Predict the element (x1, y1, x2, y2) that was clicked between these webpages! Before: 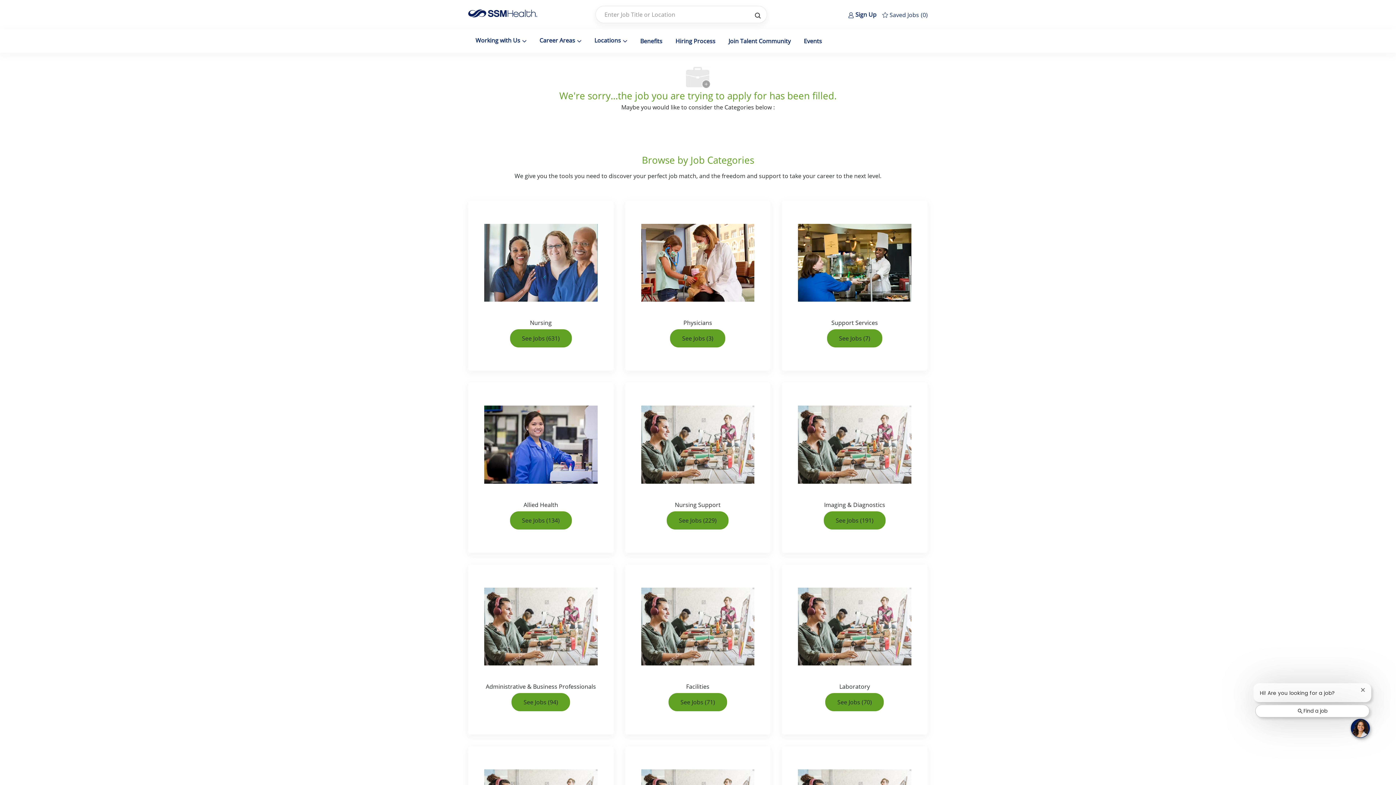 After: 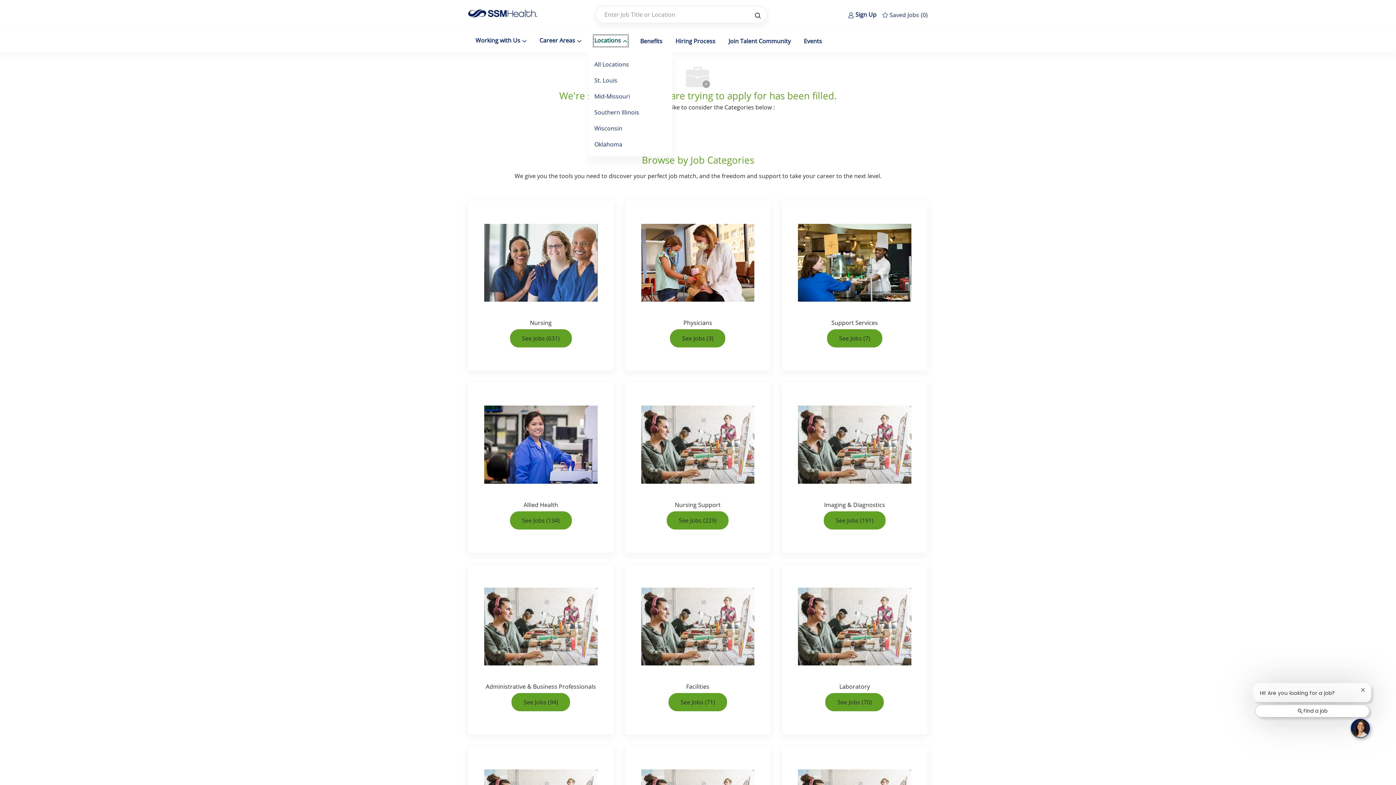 Action: label: Locations  bbox: (594, 36, 627, 45)